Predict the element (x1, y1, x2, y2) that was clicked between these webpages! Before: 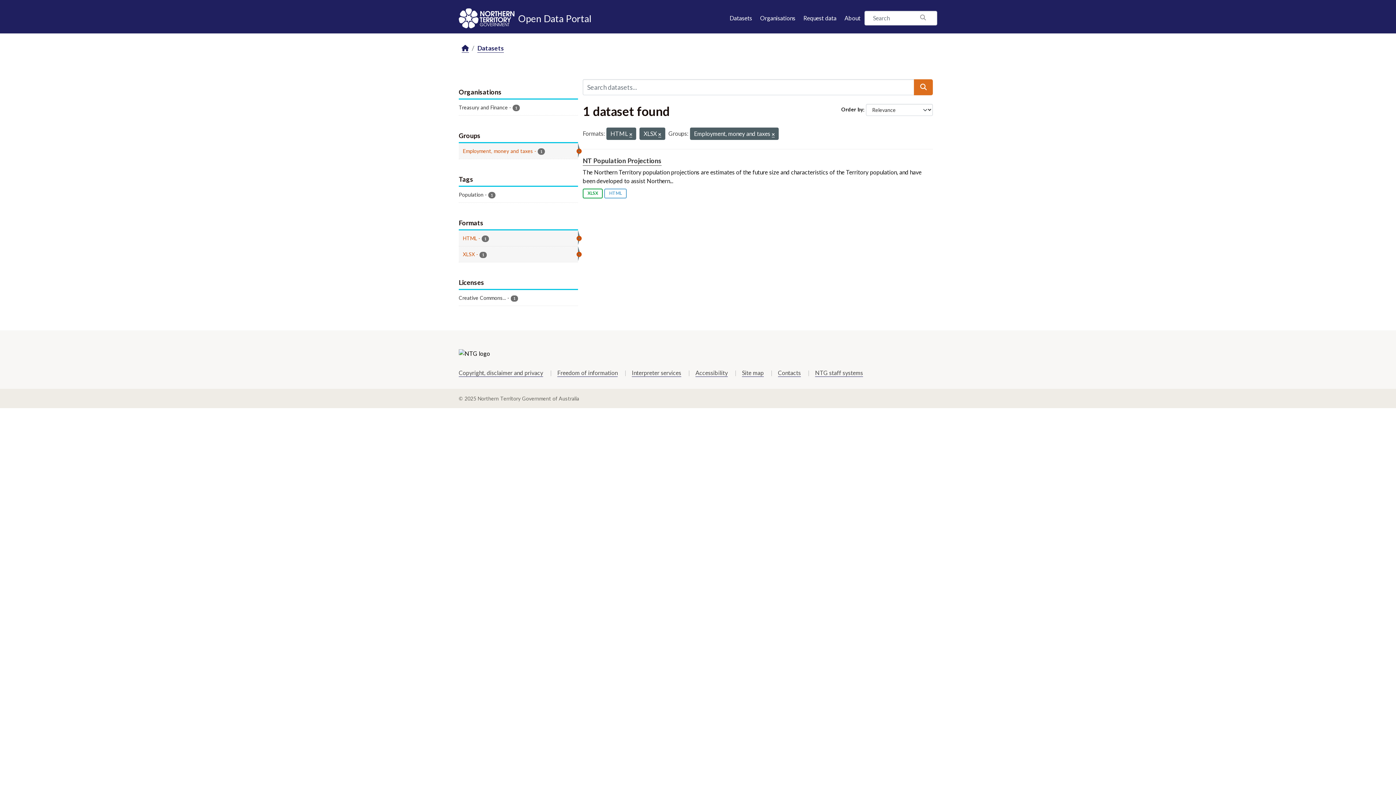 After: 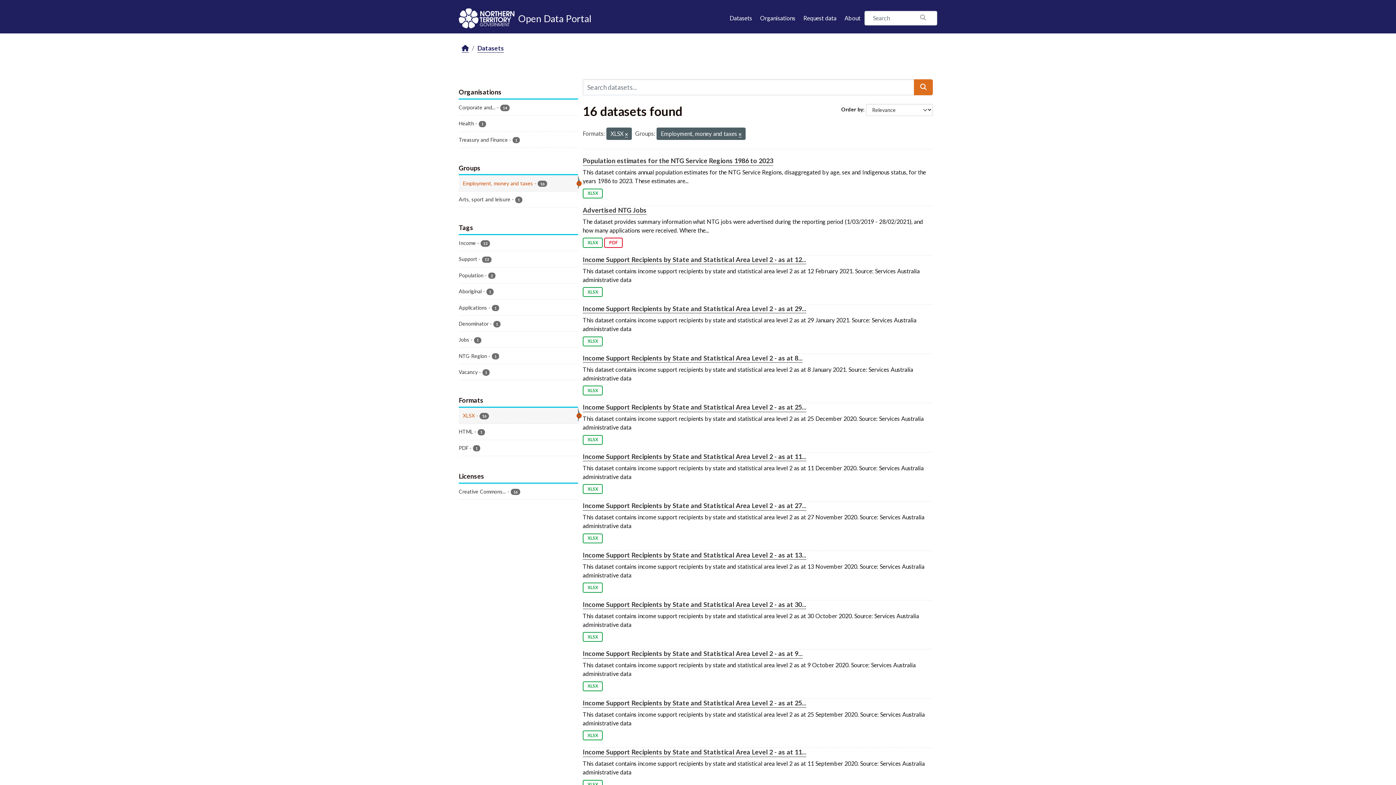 Action: bbox: (629, 131, 632, 137)